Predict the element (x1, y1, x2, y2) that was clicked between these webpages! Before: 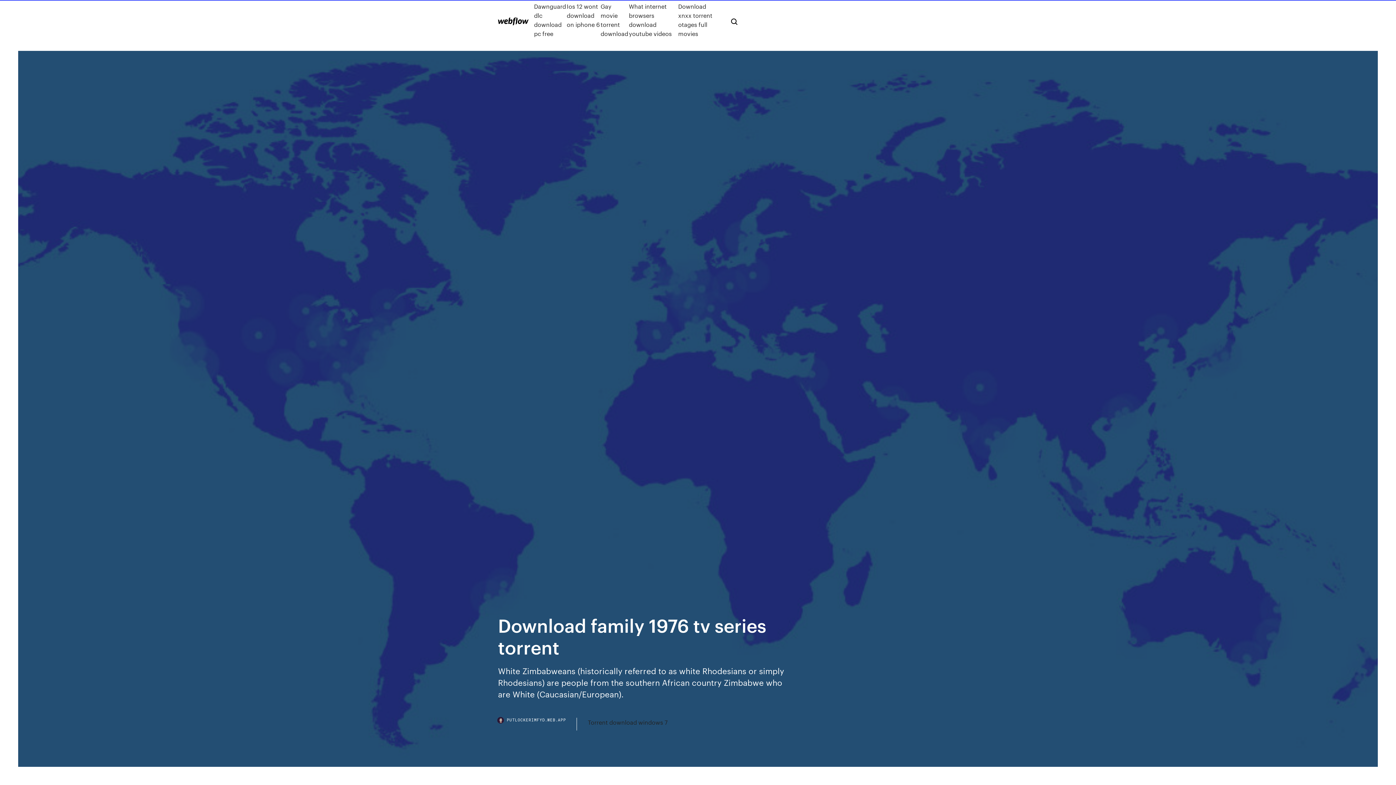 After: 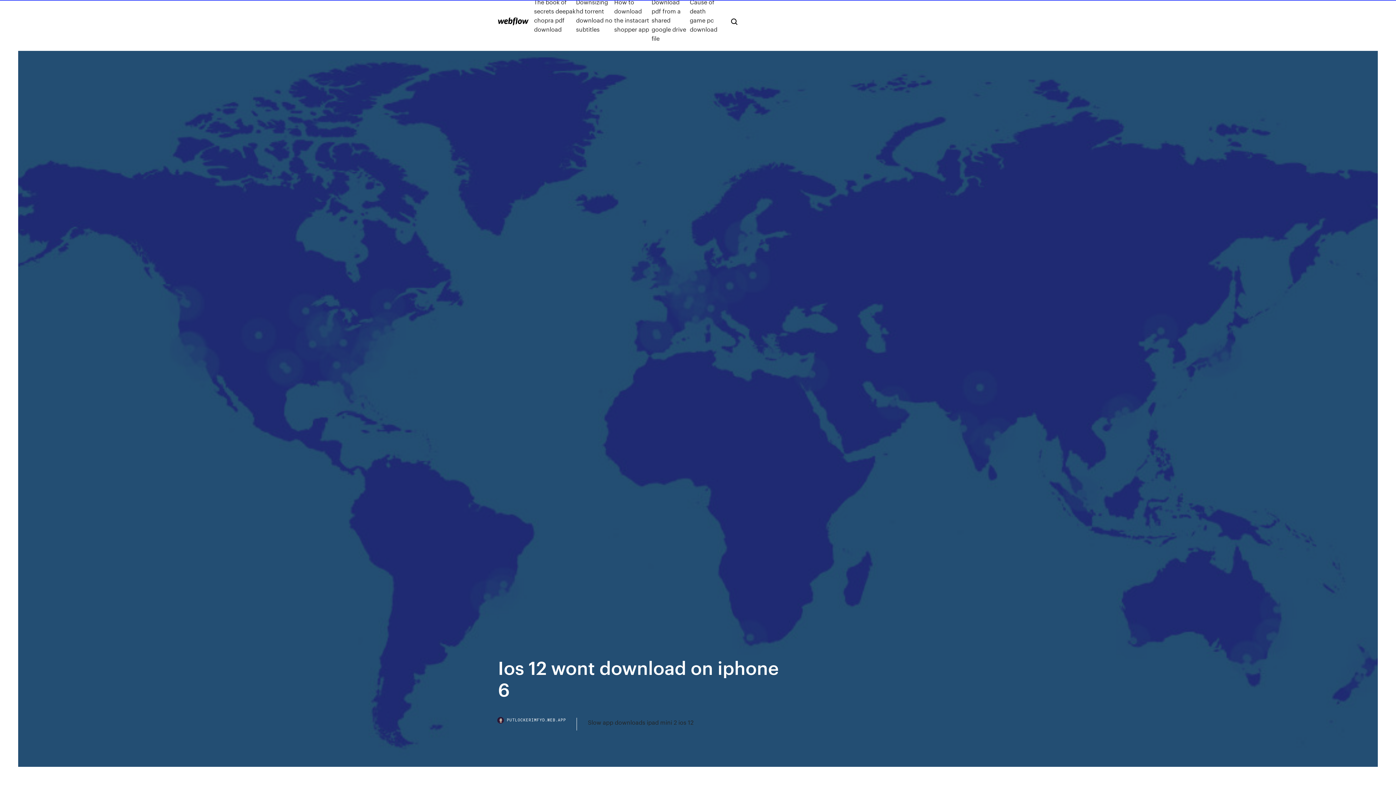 Action: label: Ios 12 wont download on iphone 6 bbox: (566, 1, 600, 38)